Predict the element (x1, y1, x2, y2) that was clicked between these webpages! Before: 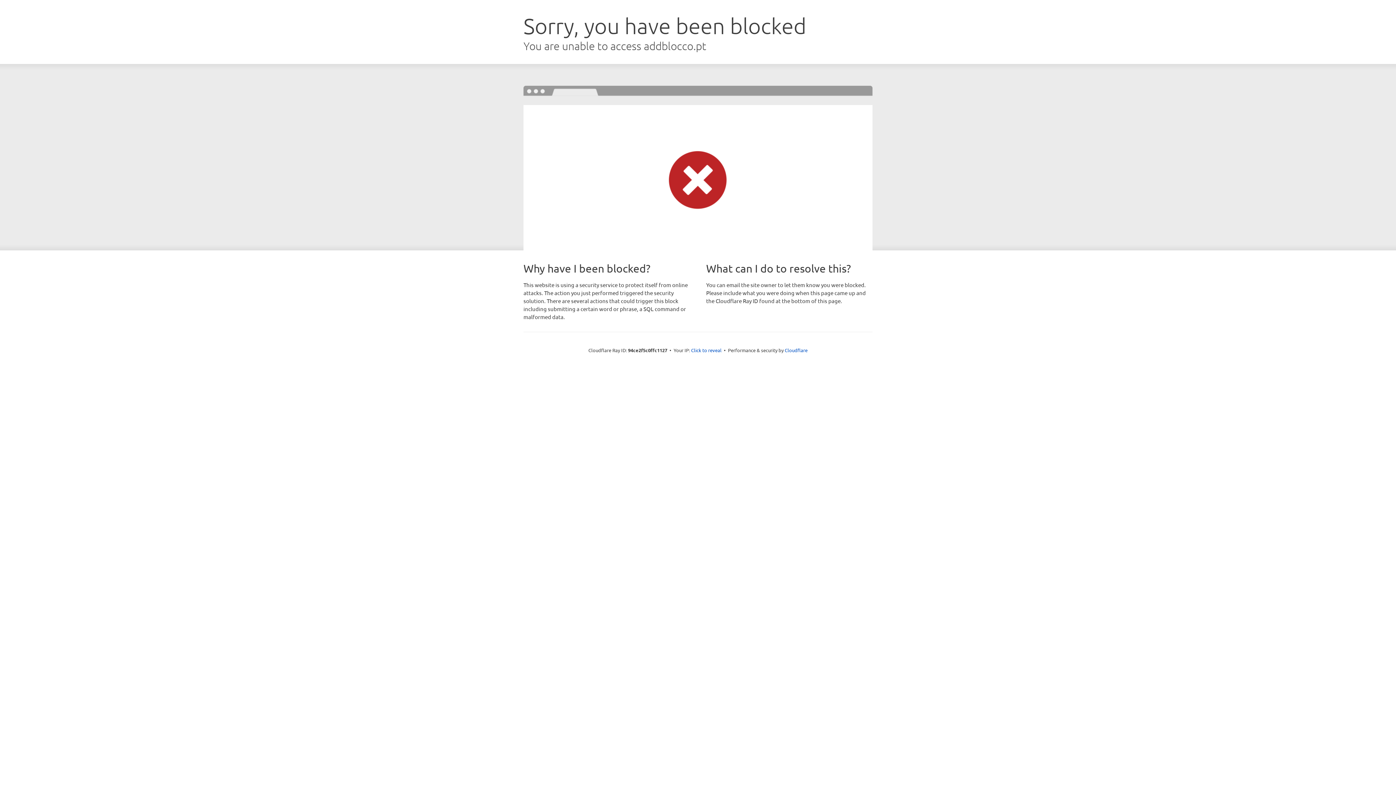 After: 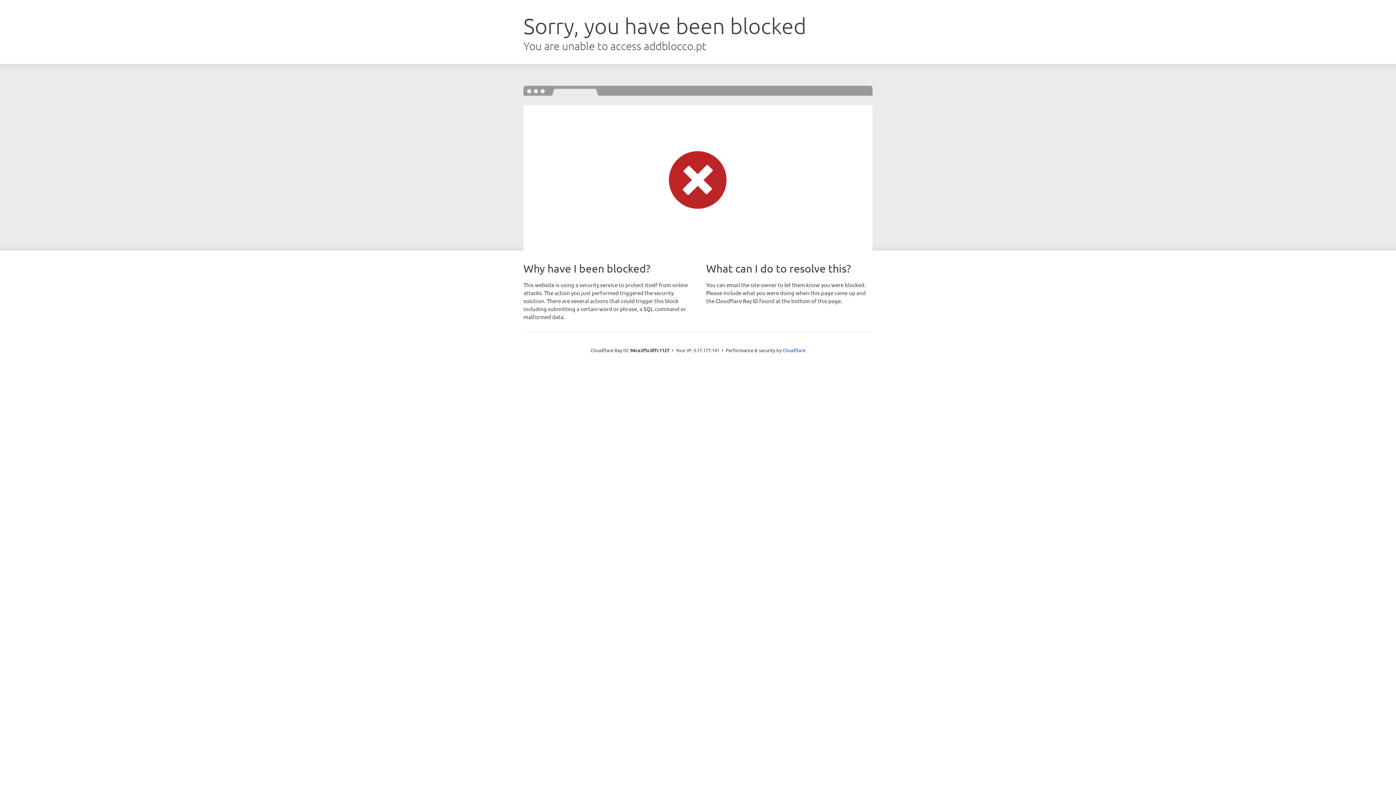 Action: label: Click to reveal bbox: (691, 346, 721, 353)